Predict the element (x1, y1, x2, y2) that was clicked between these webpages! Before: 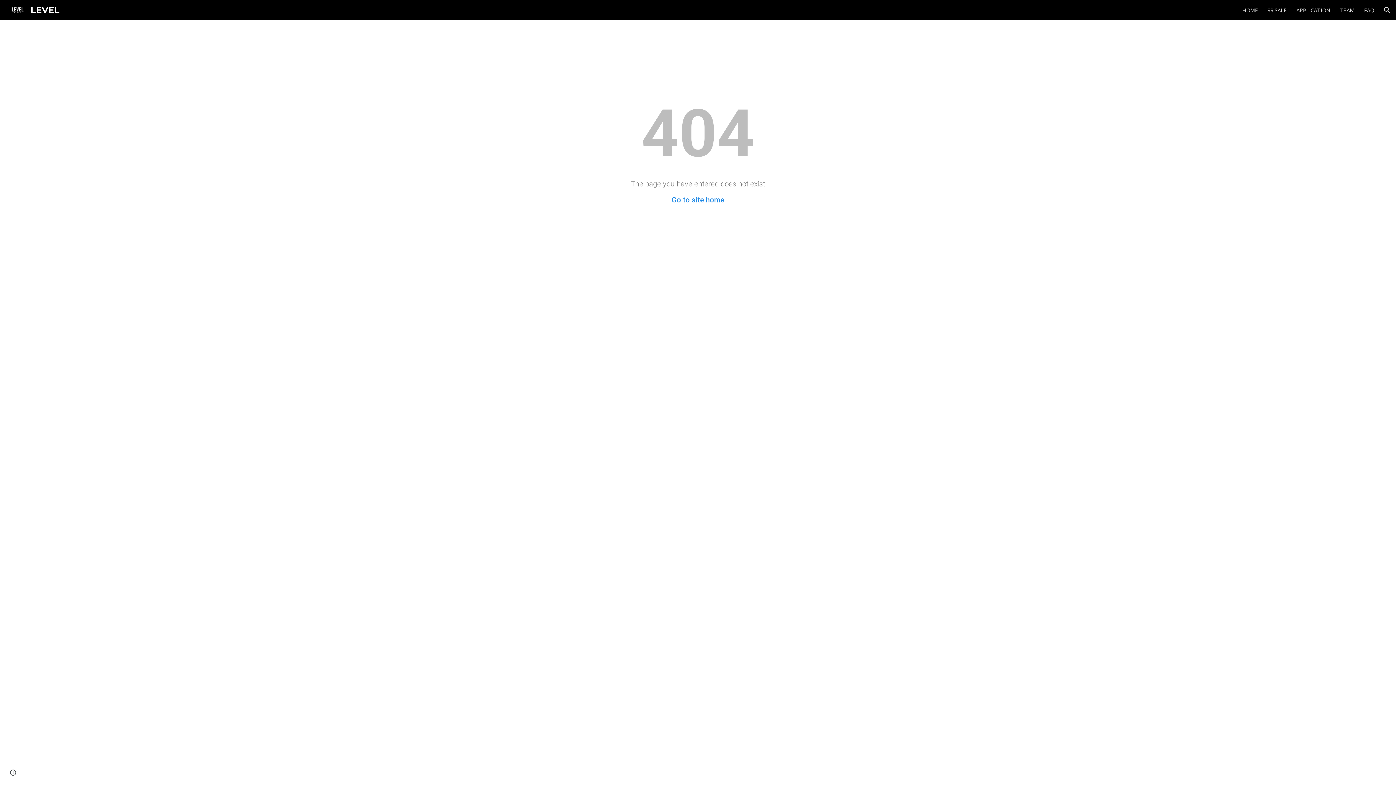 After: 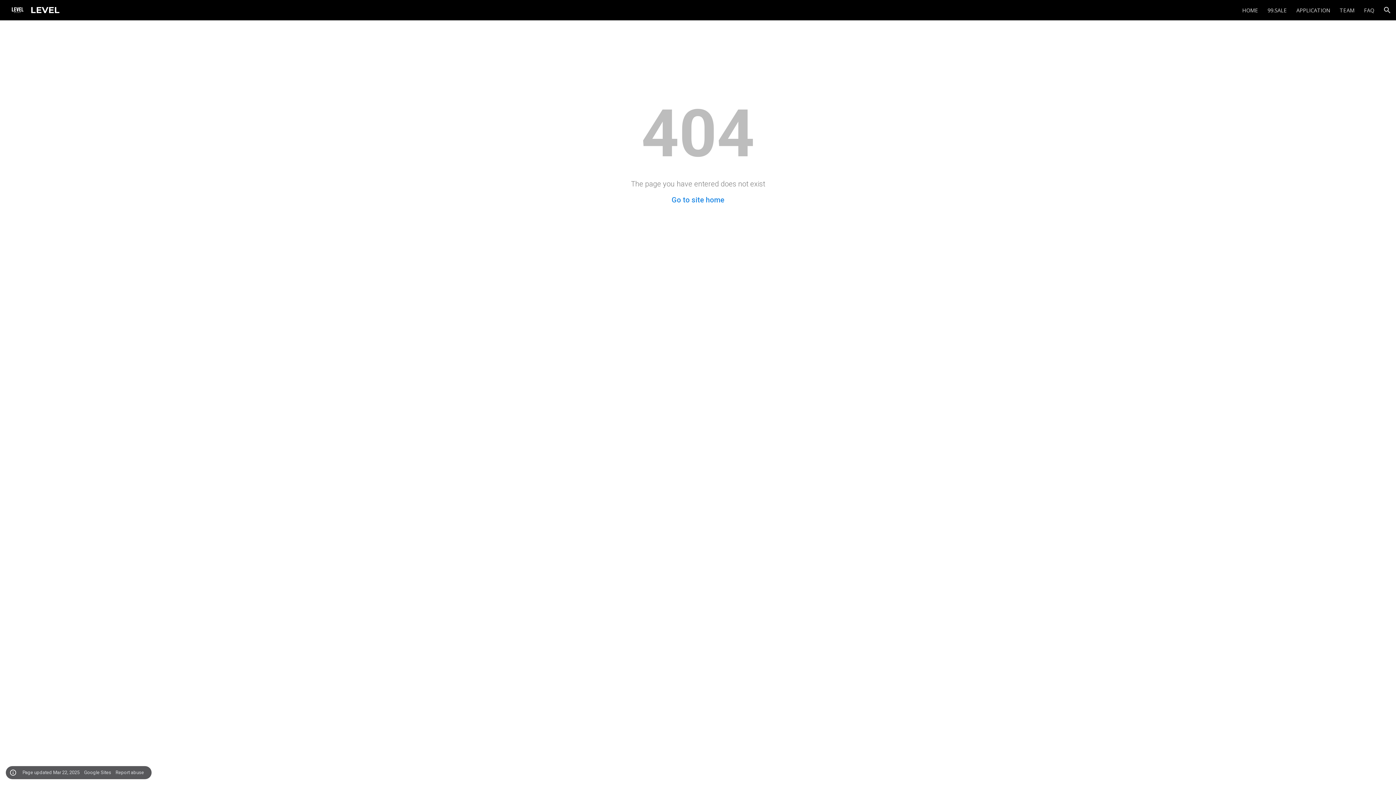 Action: bbox: (8, 768, 18, 778) label: Site actions